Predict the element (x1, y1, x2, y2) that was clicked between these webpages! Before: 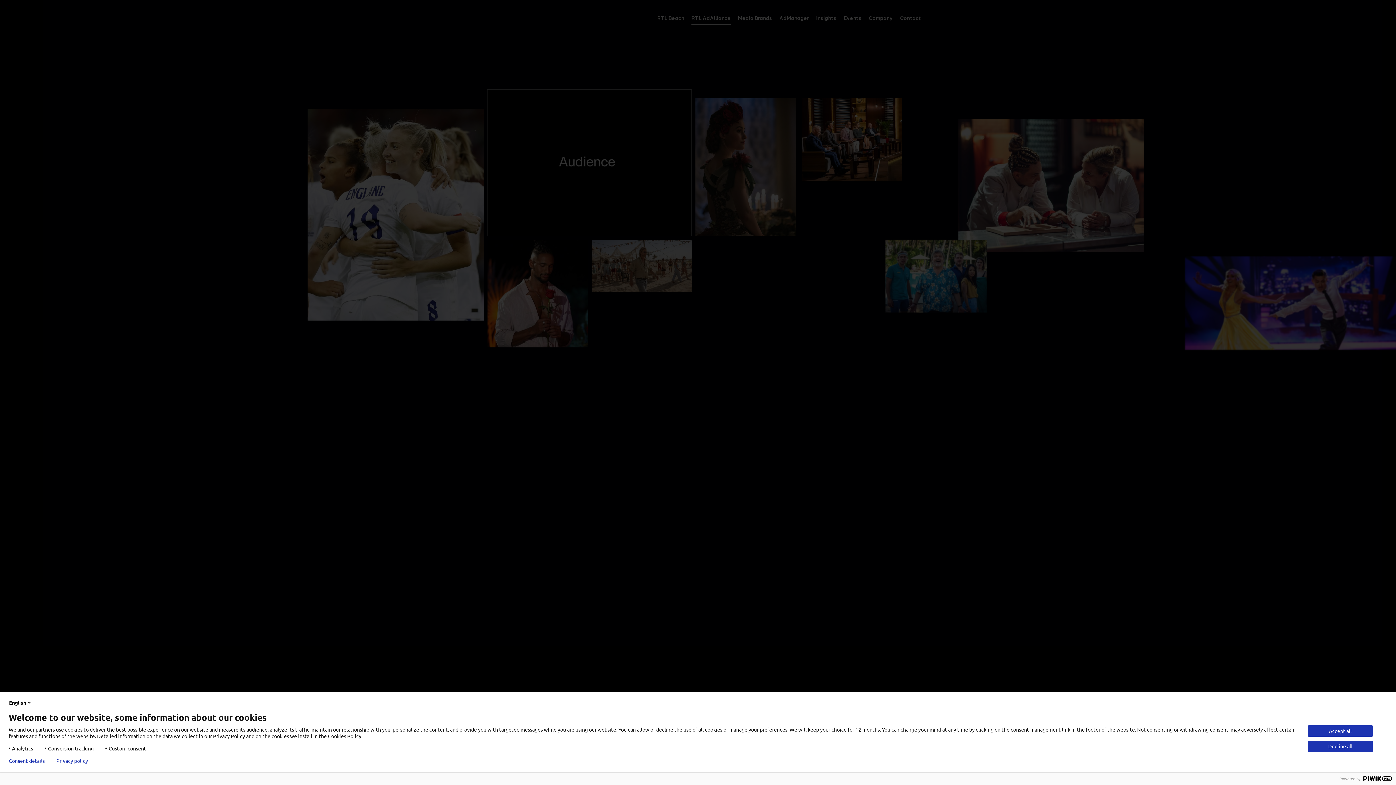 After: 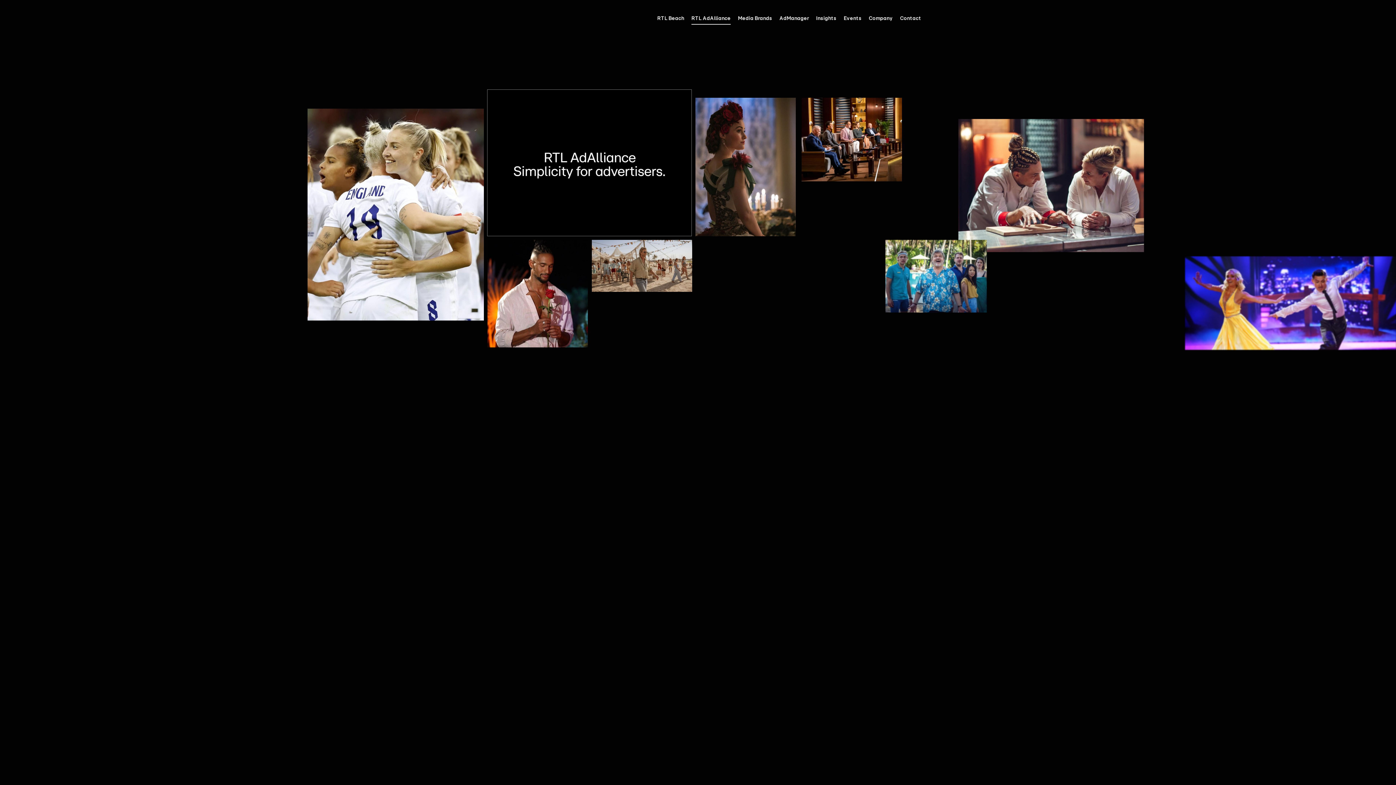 Action: bbox: (1308, 741, 1373, 752) label: Decline all